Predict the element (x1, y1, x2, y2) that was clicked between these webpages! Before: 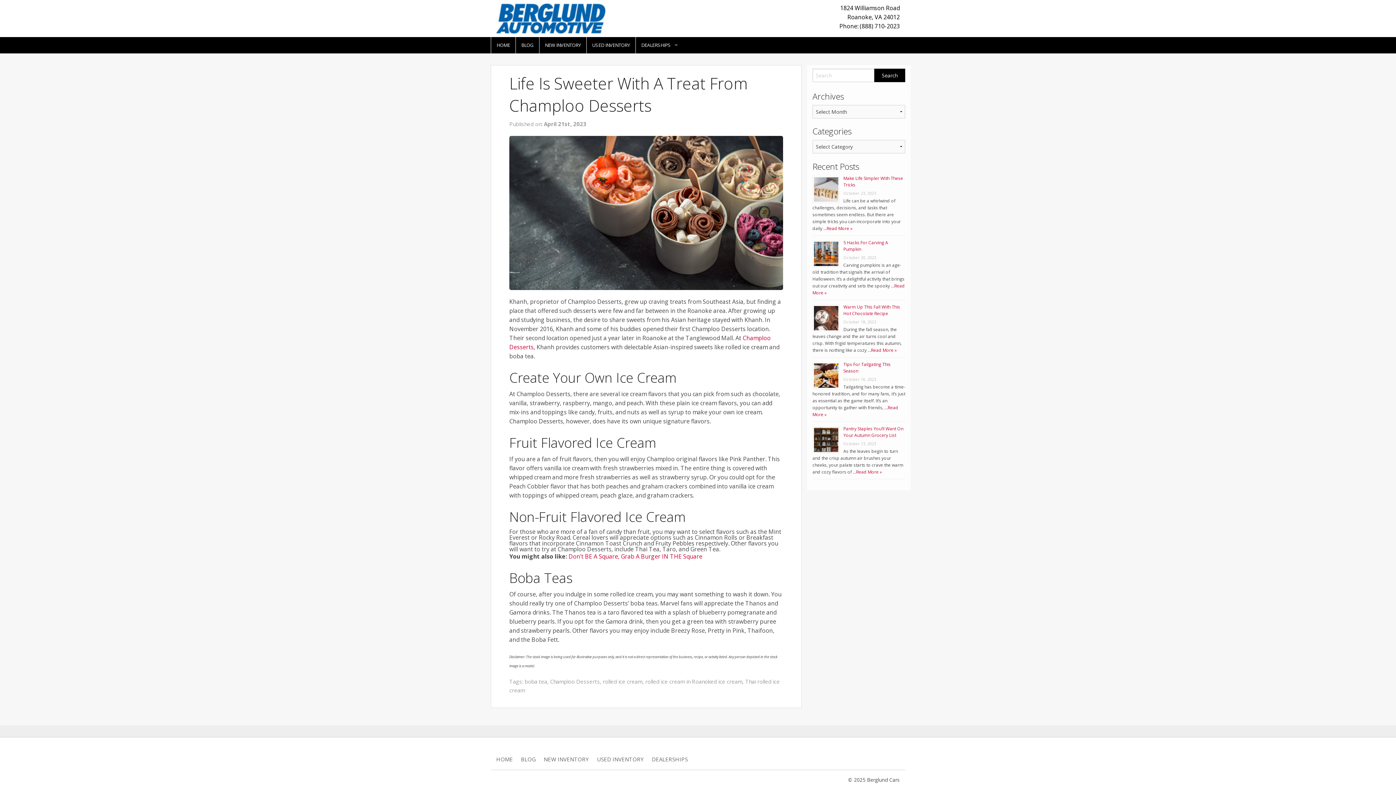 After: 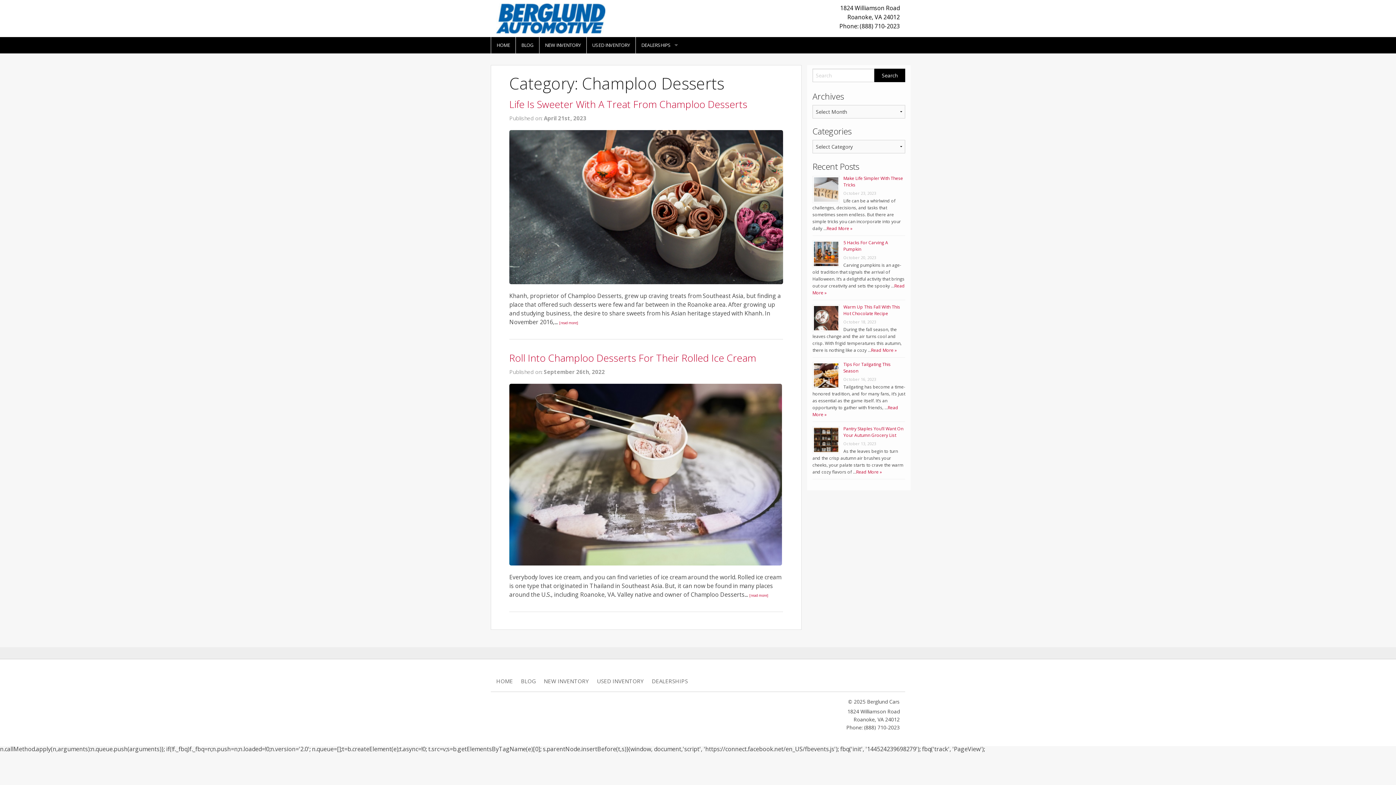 Action: bbox: (550, 678, 600, 685) label: Champloo Desserts